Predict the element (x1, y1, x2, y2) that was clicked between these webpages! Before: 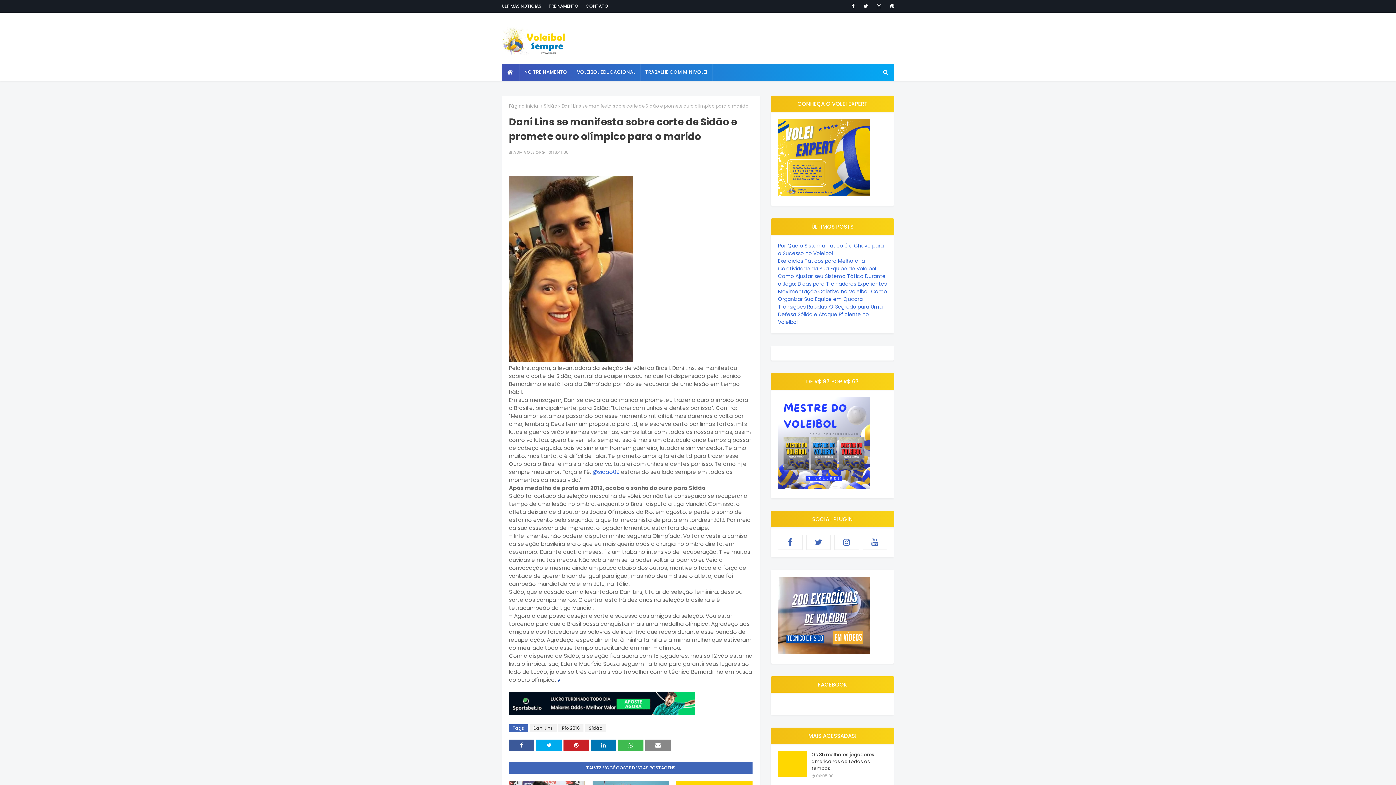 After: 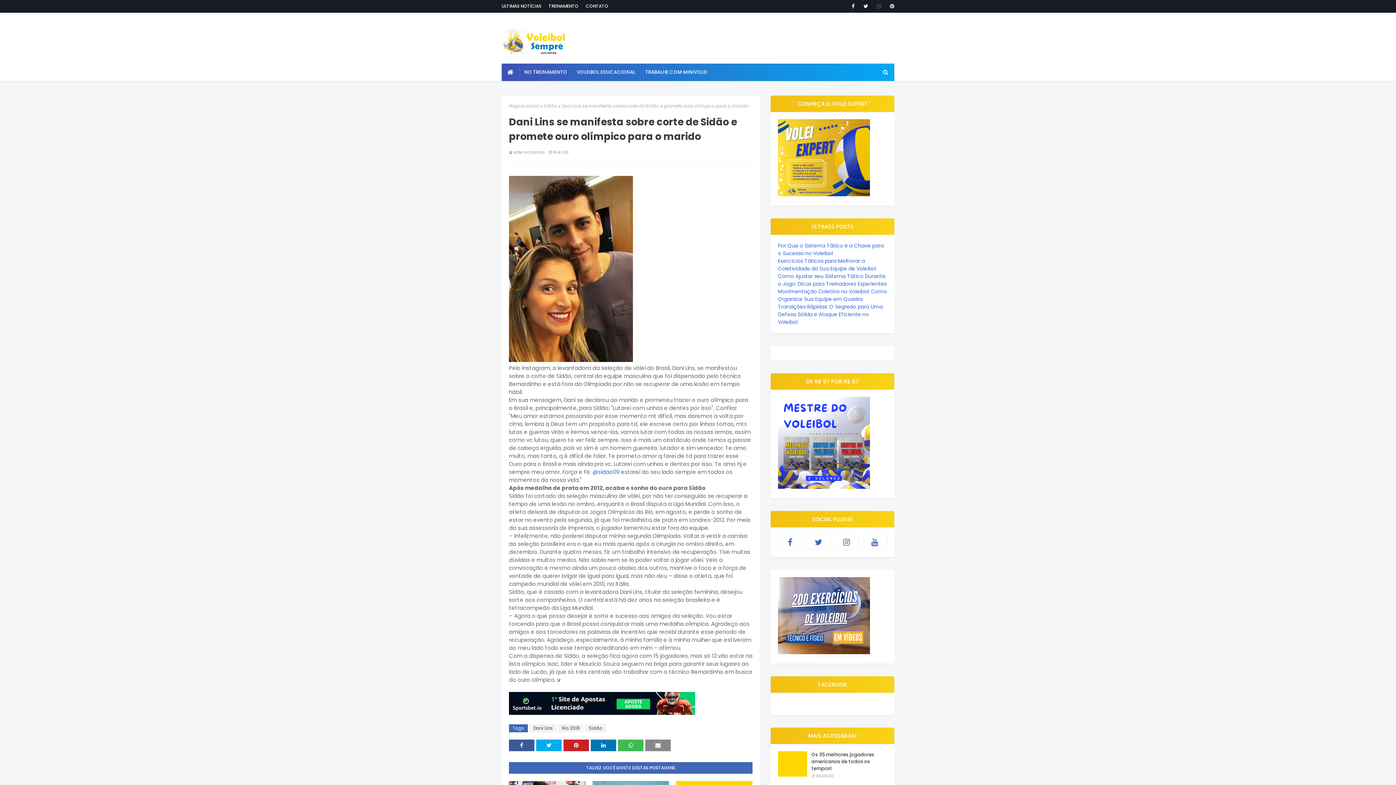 Action: bbox: (874, 0, 884, 12)